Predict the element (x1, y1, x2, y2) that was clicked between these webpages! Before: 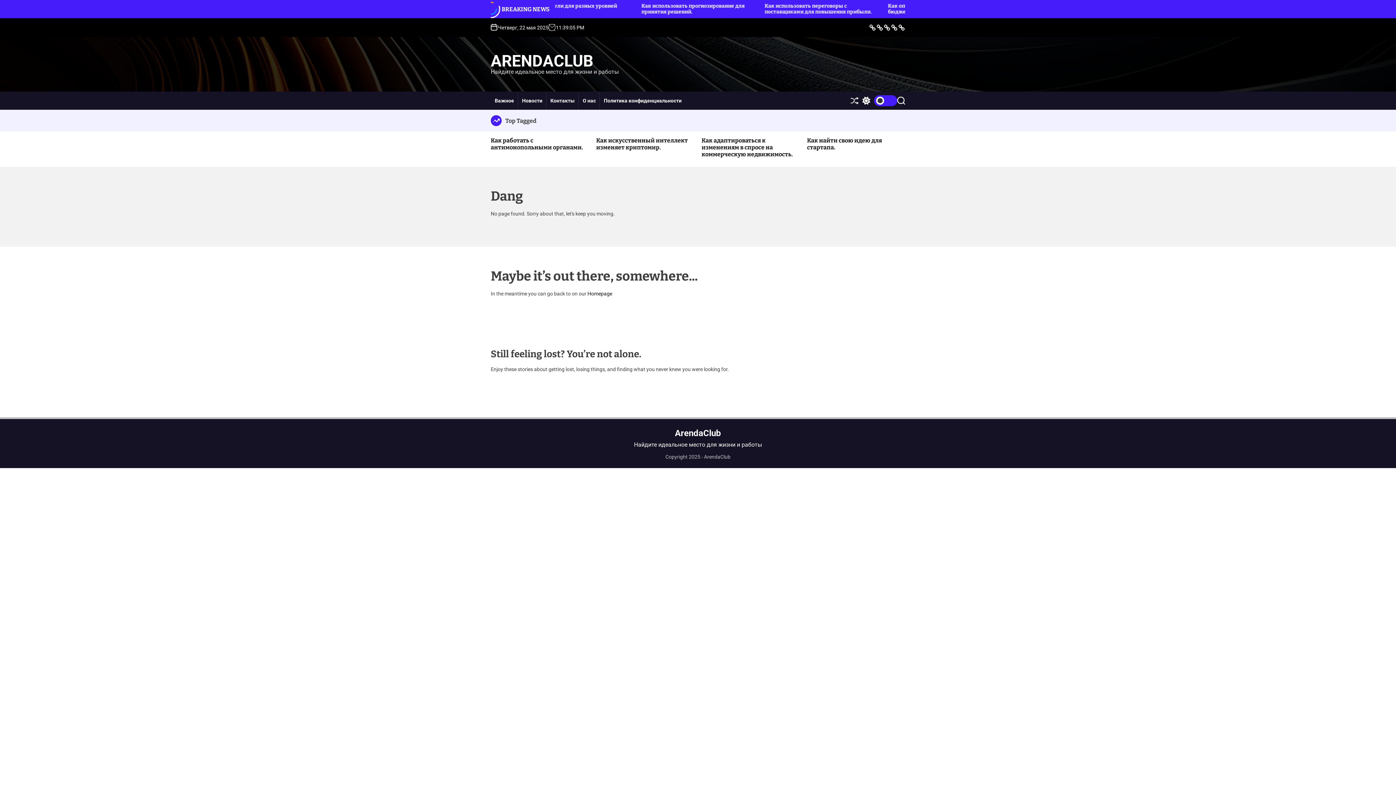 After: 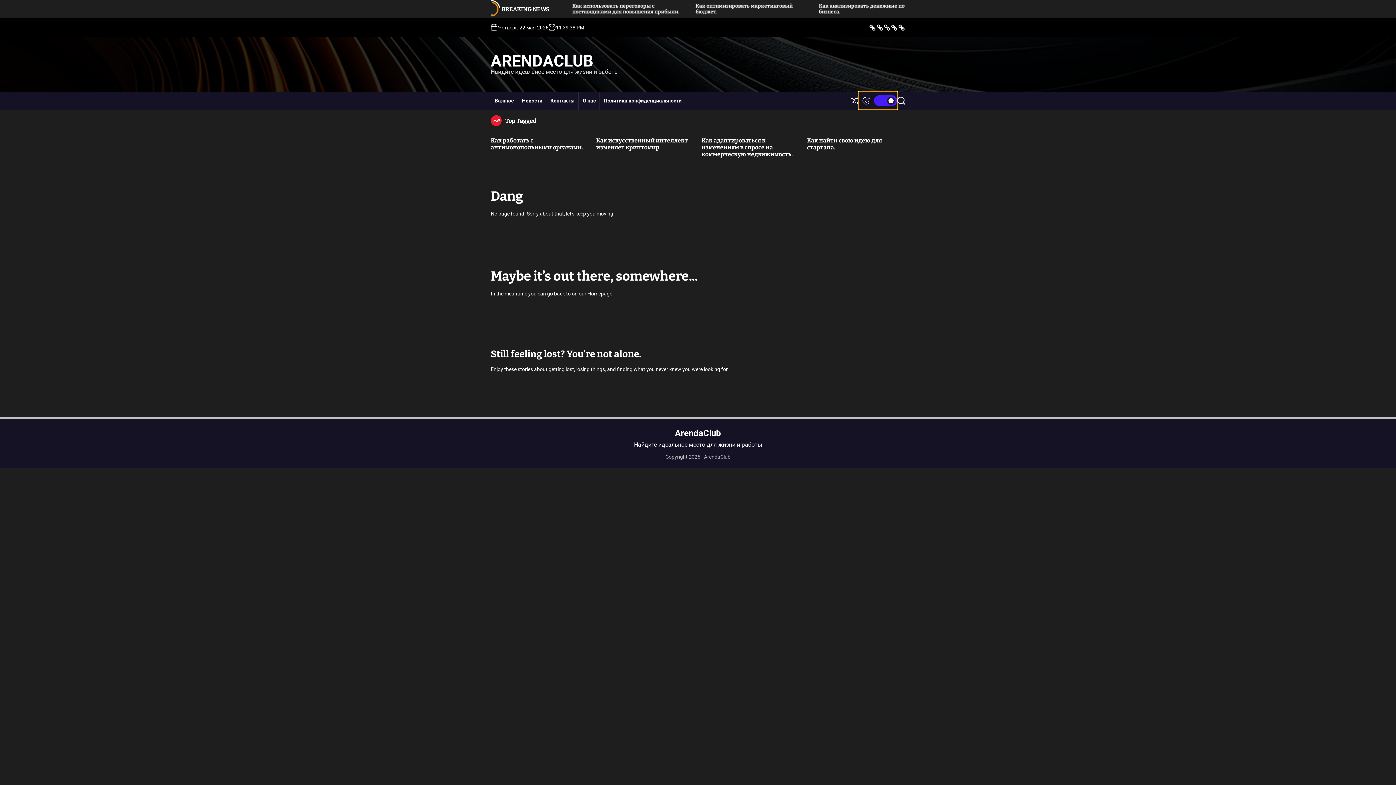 Action: bbox: (858, 91, 897, 109) label: light